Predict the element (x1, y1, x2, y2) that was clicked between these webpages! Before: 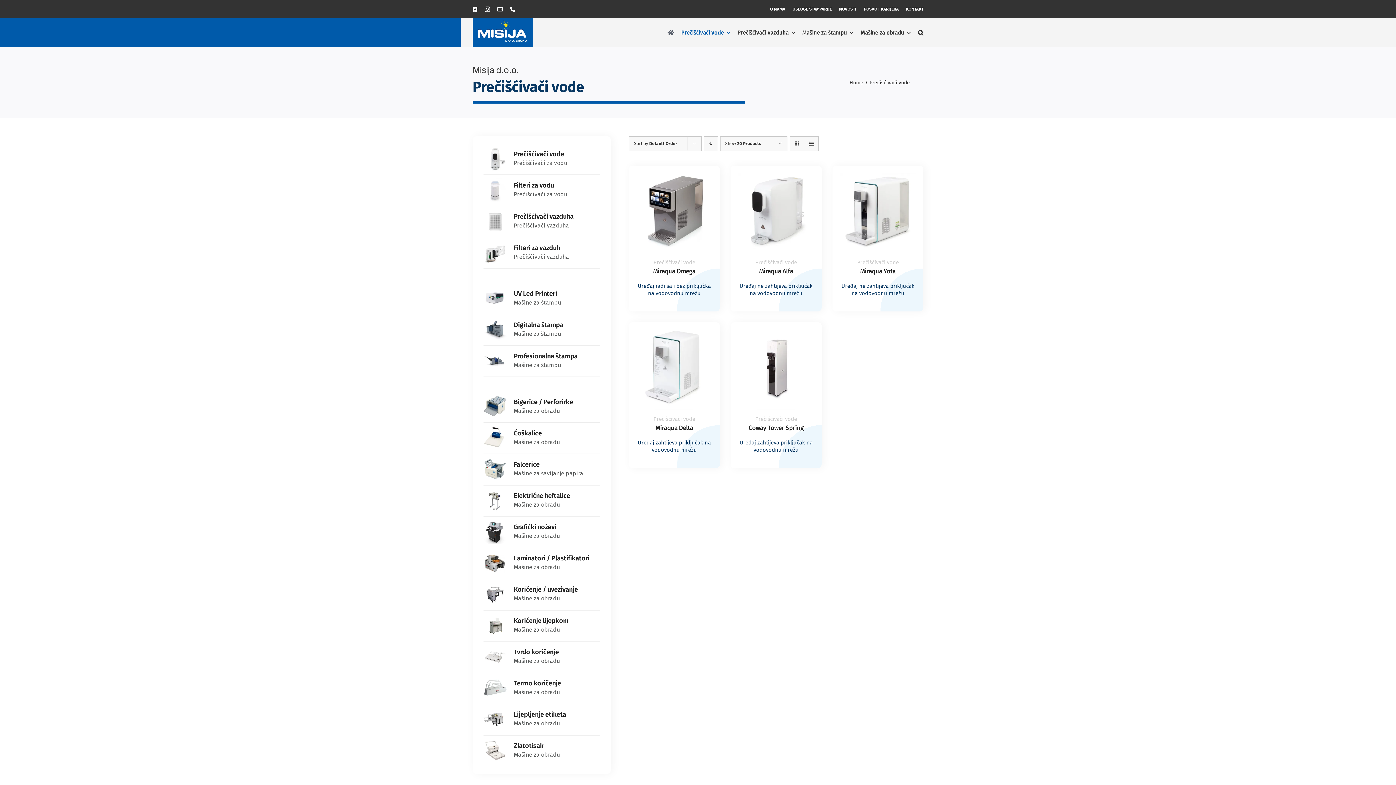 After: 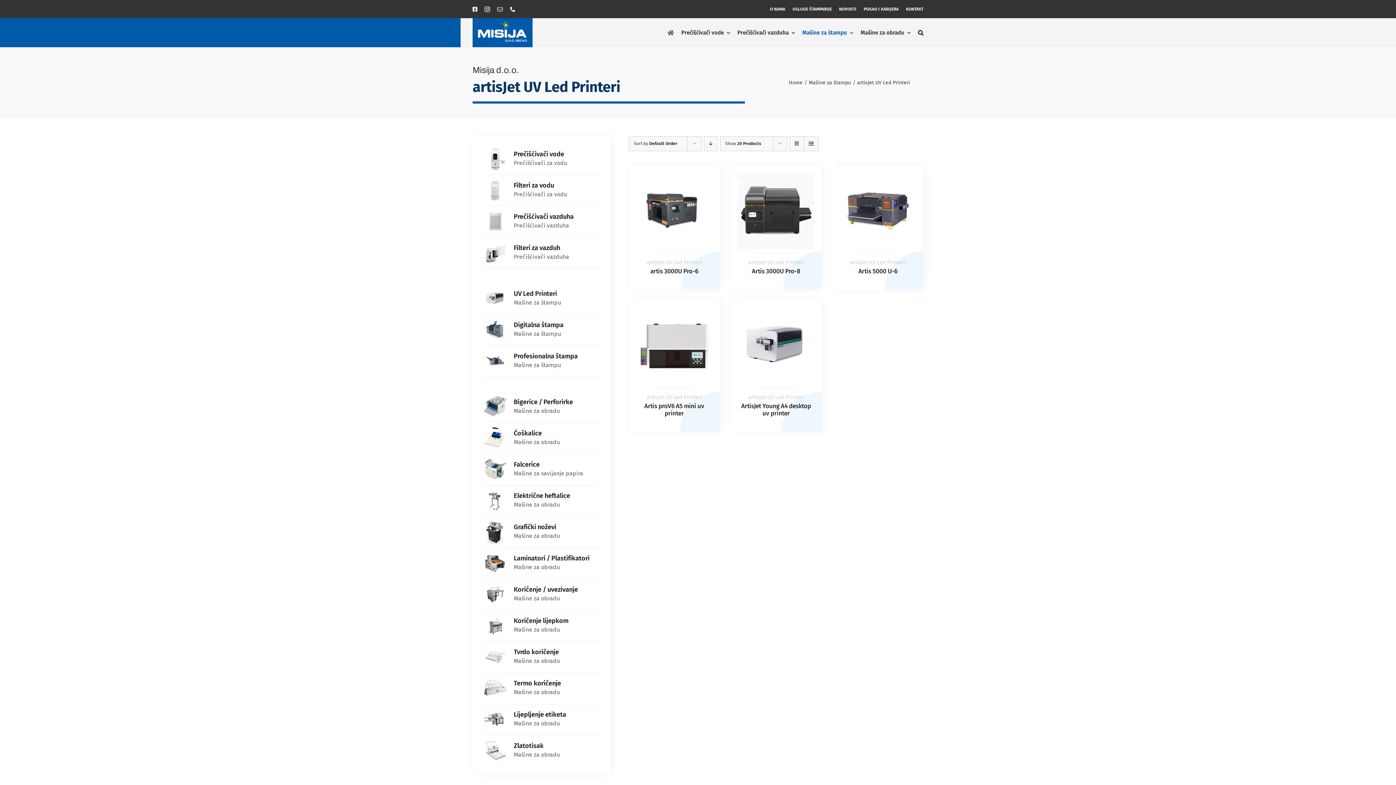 Action: bbox: (513, 290, 600, 307)